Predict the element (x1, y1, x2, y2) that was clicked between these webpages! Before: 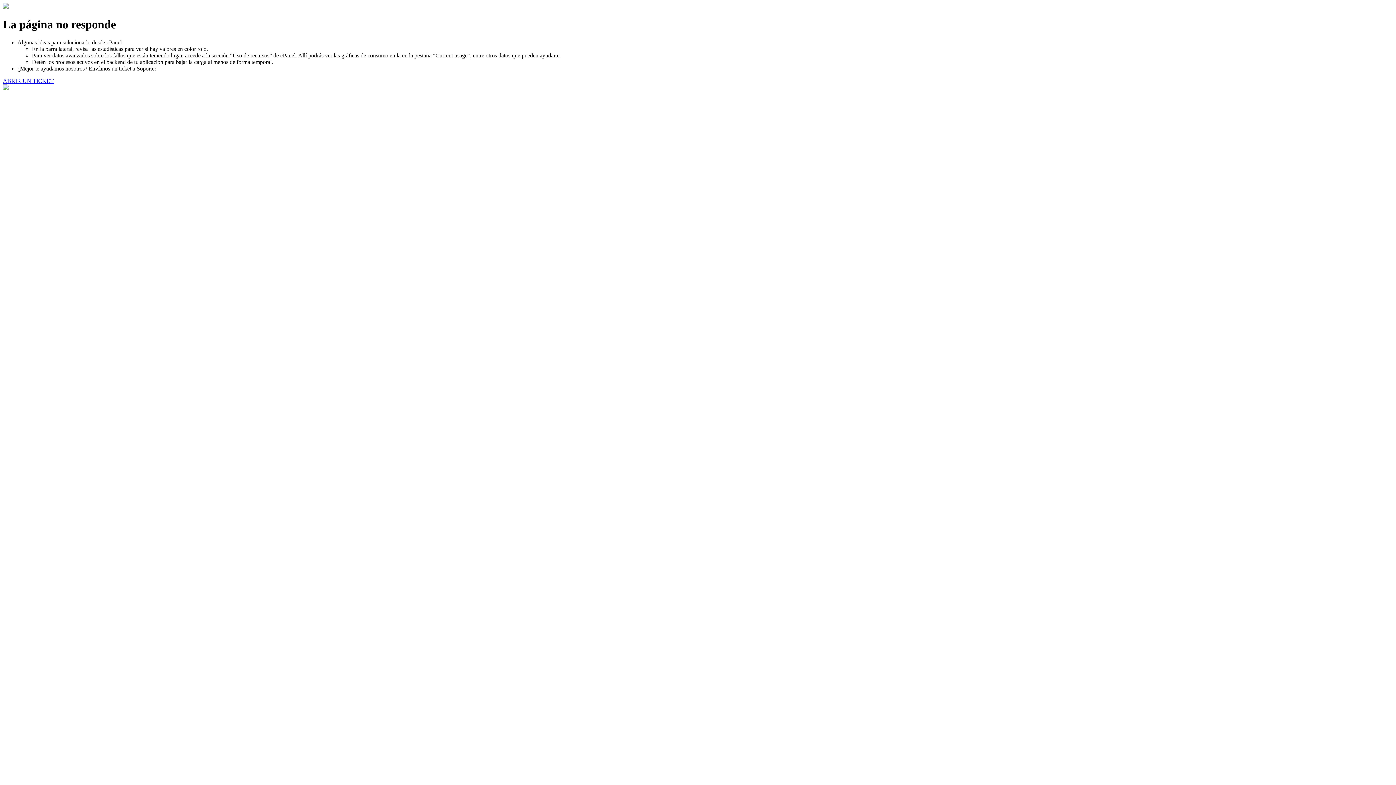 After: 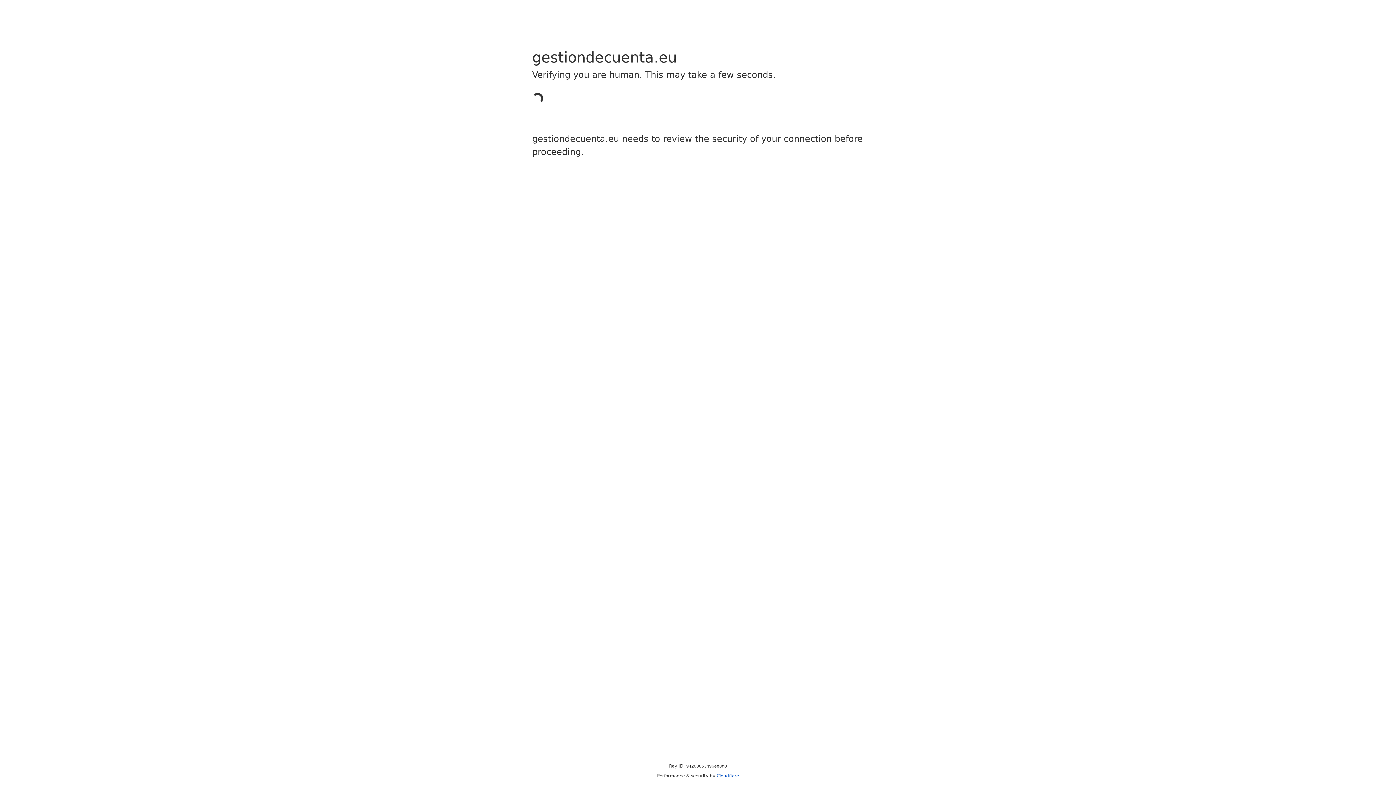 Action: label: ABRIR UN TICKET bbox: (2, 77, 53, 83)